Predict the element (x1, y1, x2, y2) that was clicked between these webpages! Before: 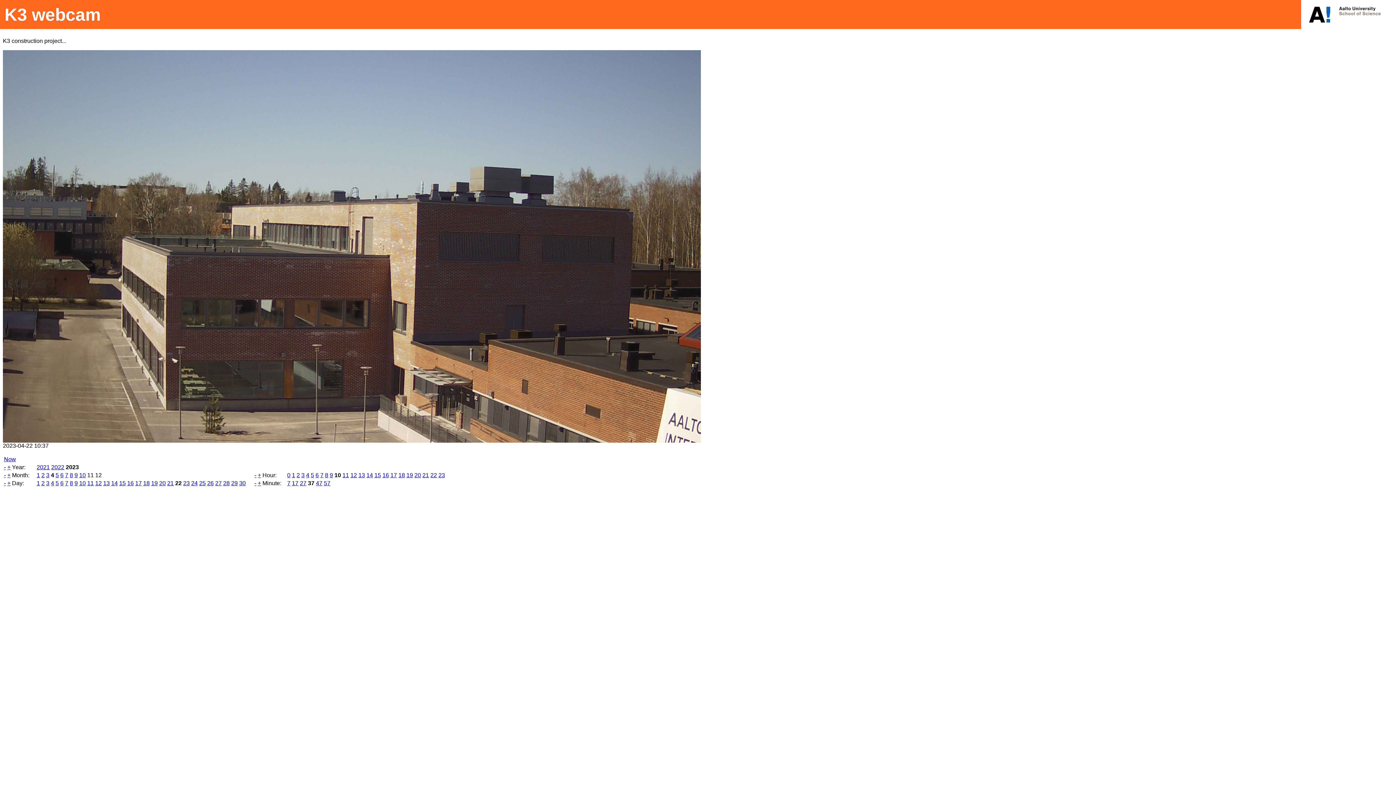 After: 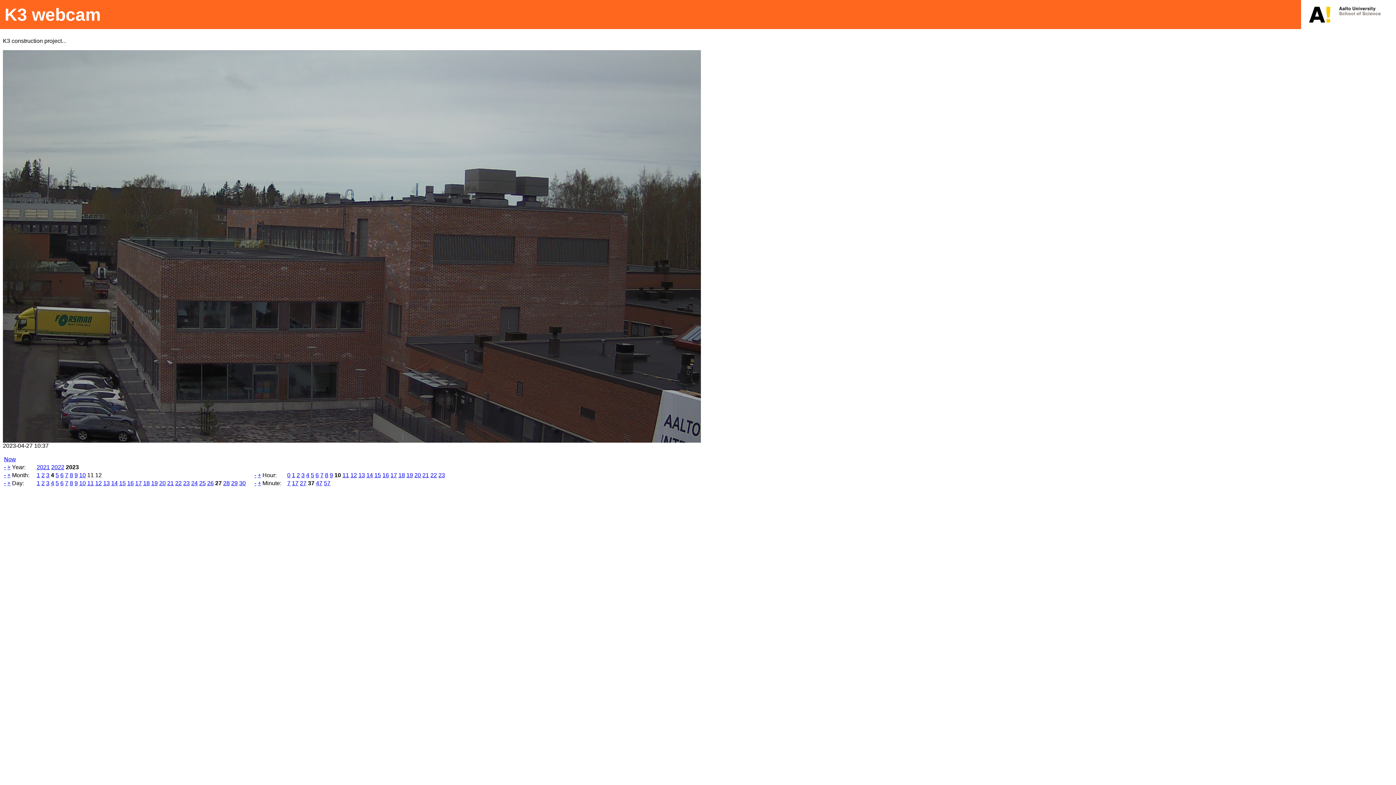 Action: bbox: (215, 480, 221, 486) label: 27